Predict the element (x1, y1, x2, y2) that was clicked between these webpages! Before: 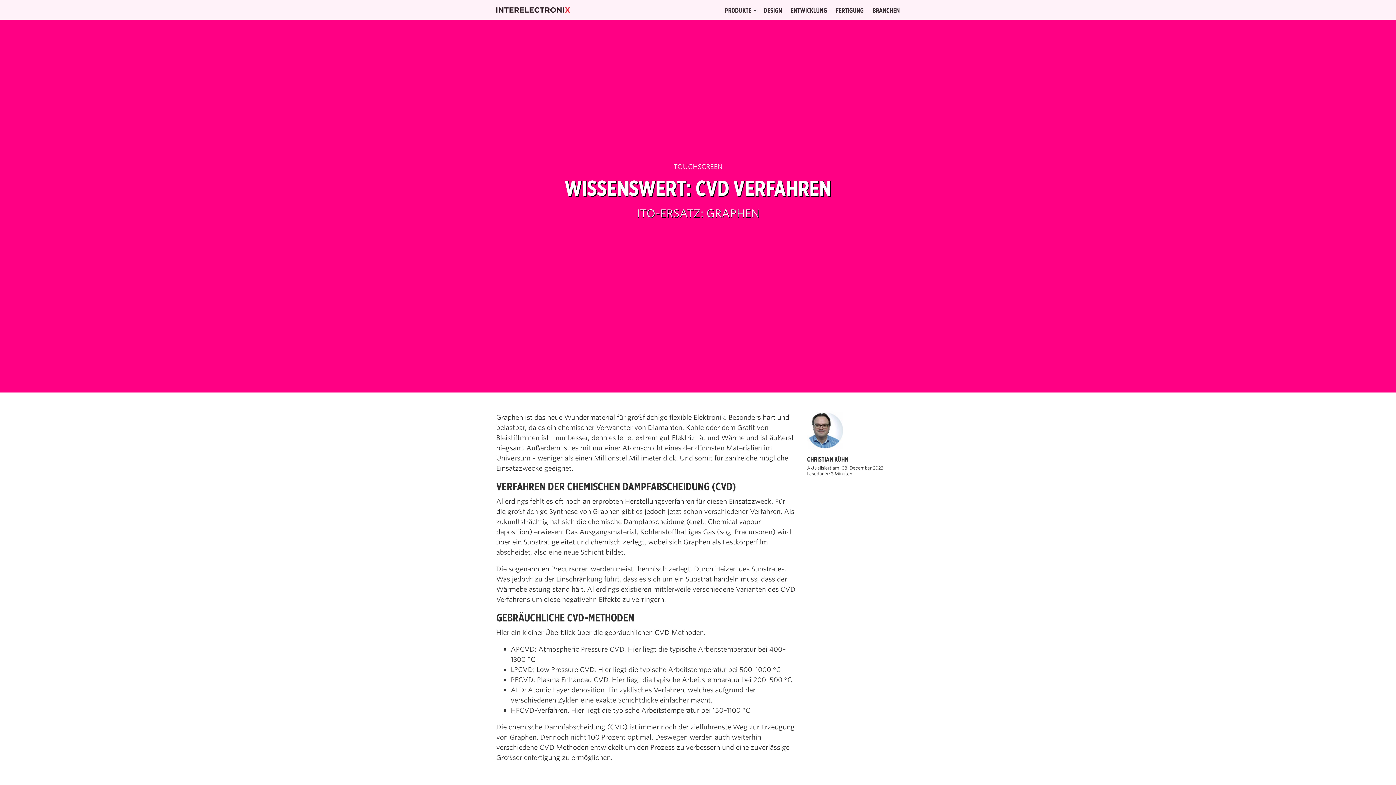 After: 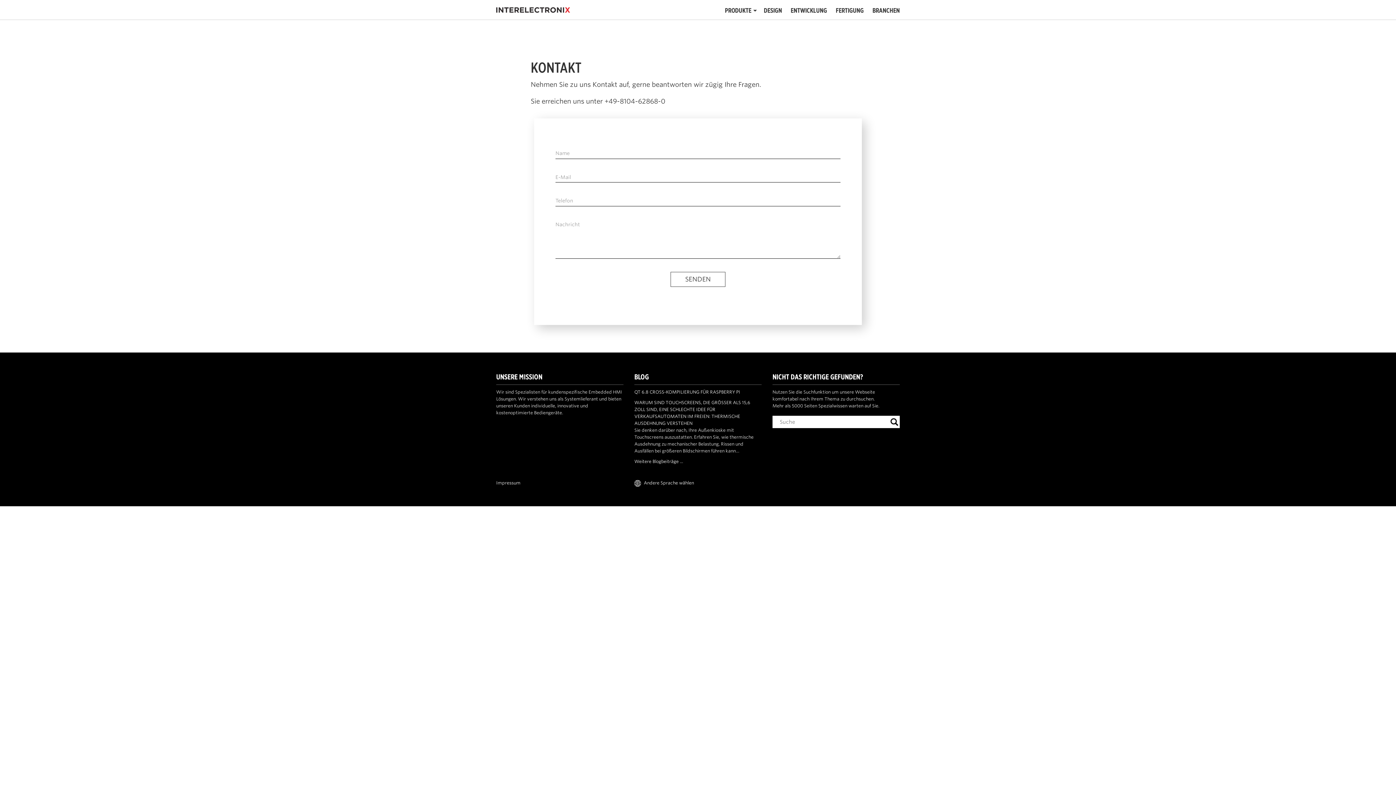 Action: label: CHRISTIAN KÜHN bbox: (807, 455, 848, 463)